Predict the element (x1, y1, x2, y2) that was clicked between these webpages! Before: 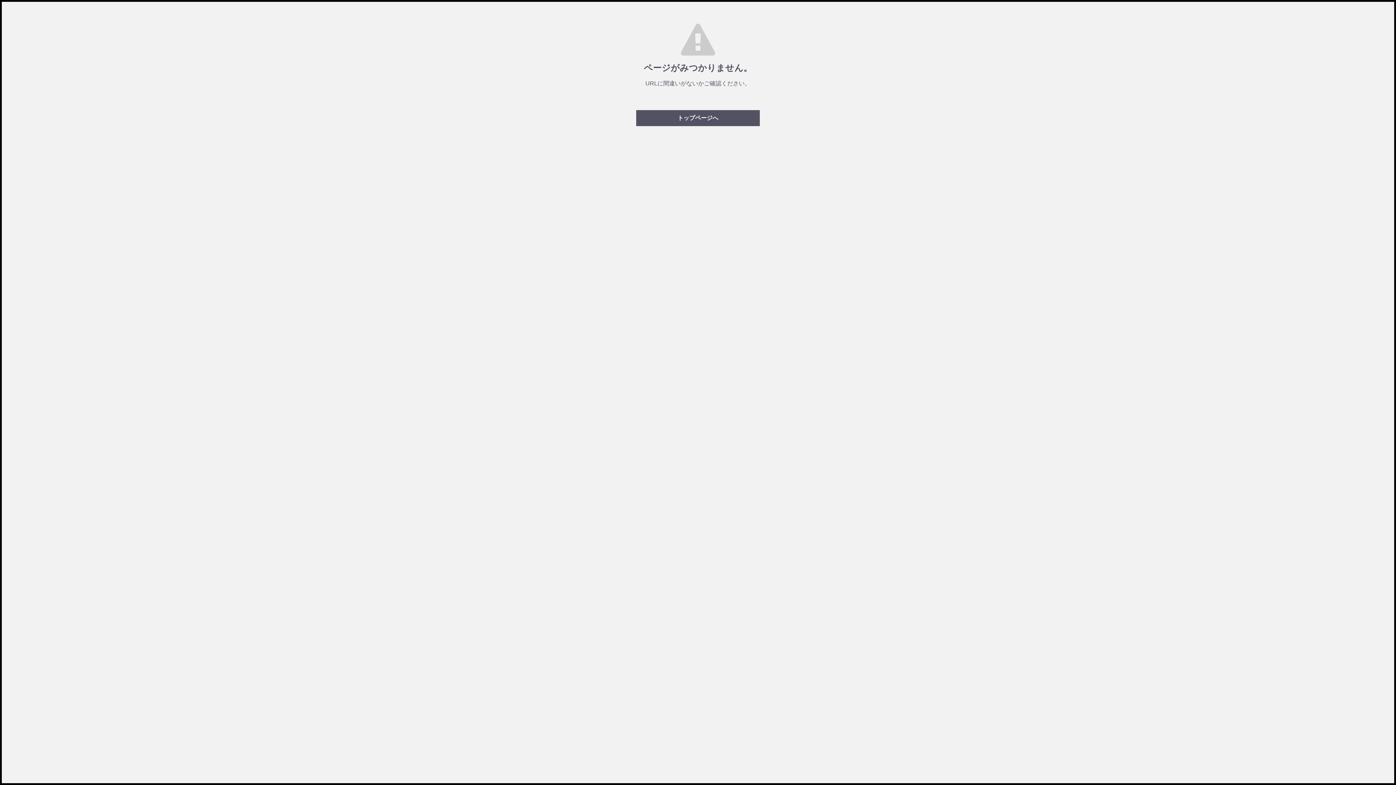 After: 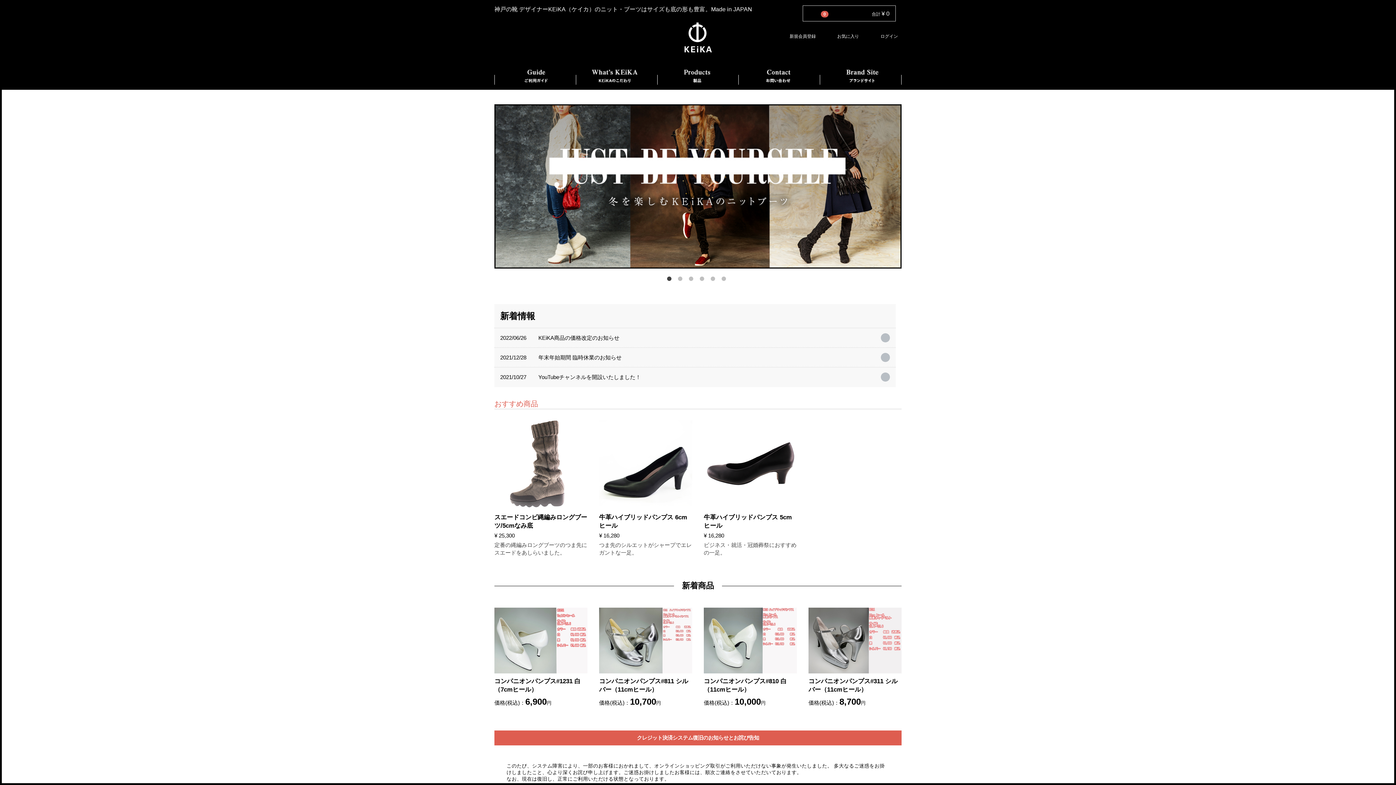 Action: label: トップページへ bbox: (636, 110, 760, 126)